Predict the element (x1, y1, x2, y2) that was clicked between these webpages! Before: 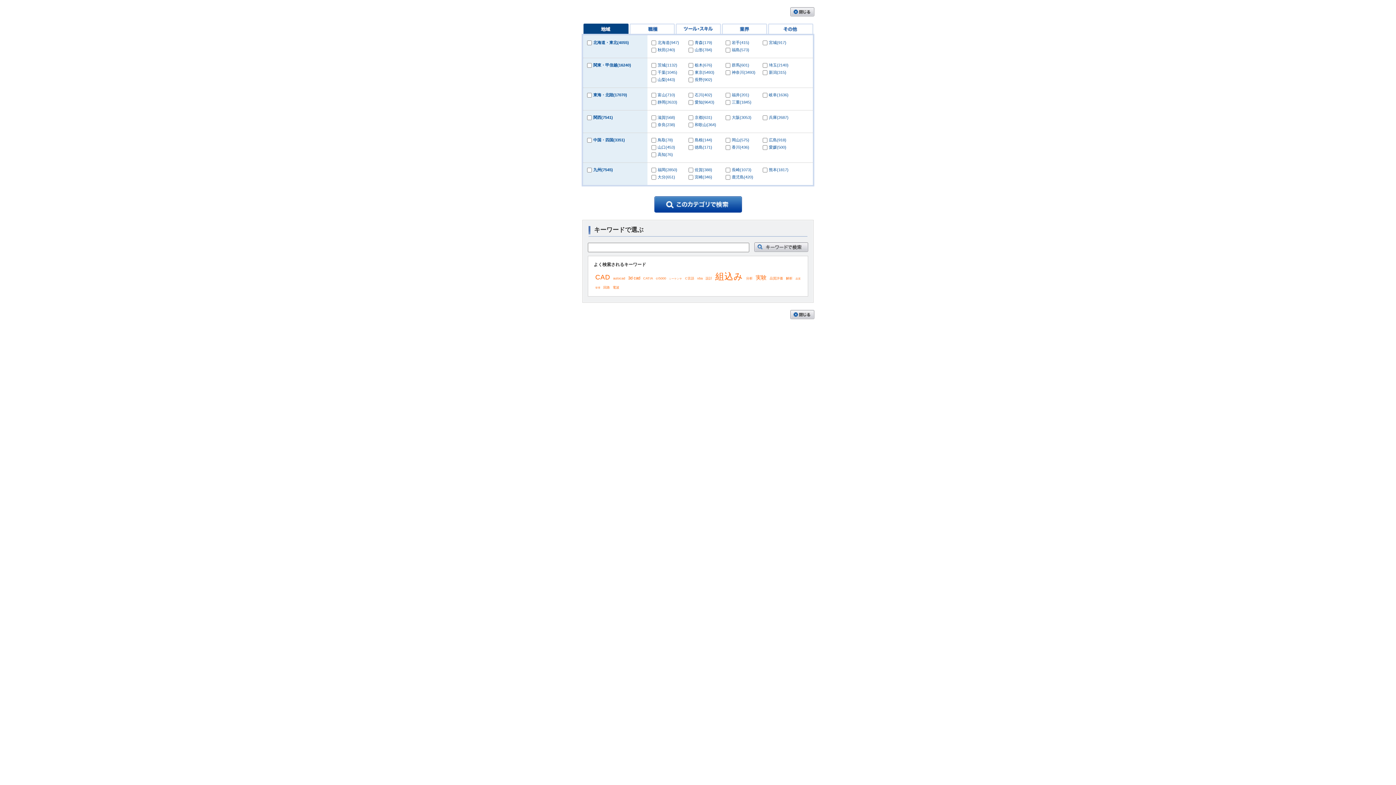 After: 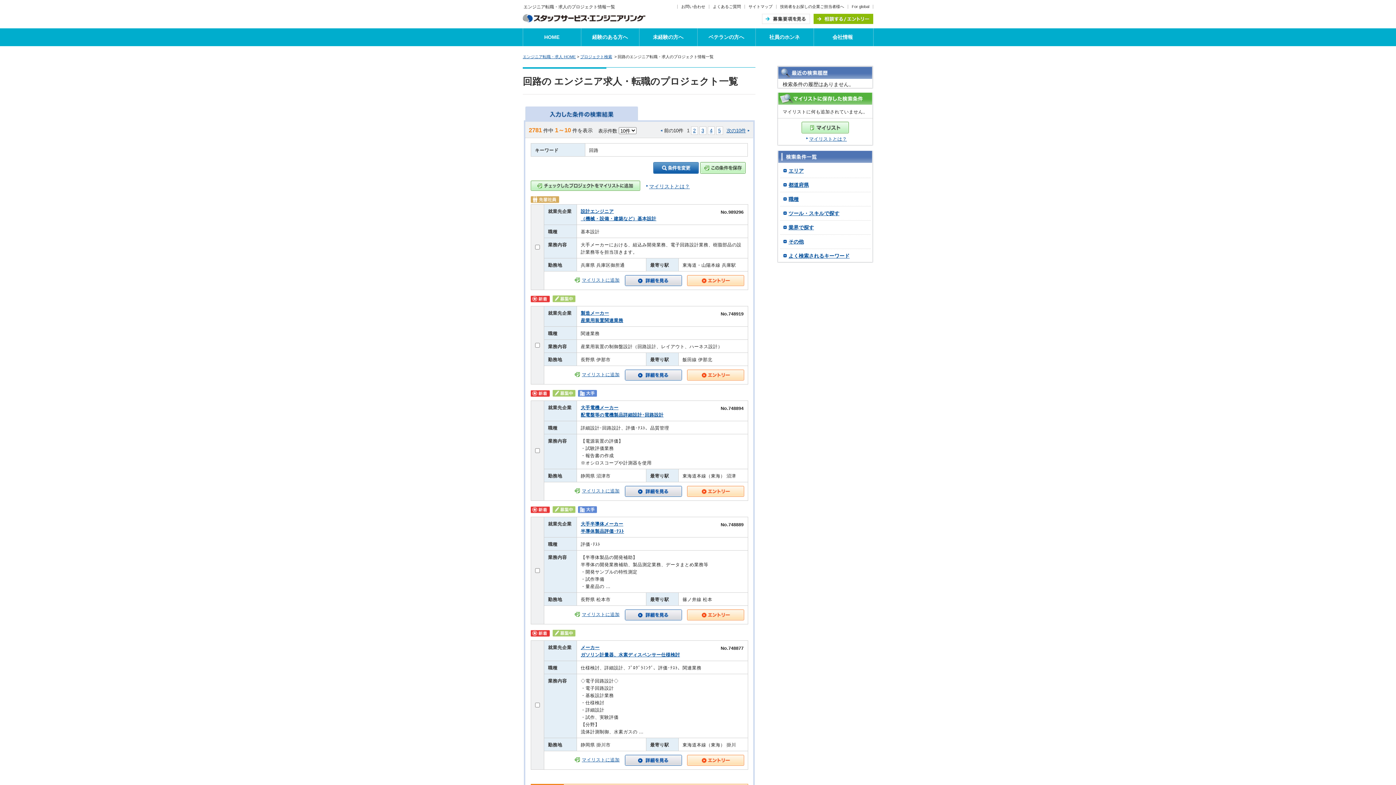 Action: bbox: (603, 285, 610, 289) label: 回路